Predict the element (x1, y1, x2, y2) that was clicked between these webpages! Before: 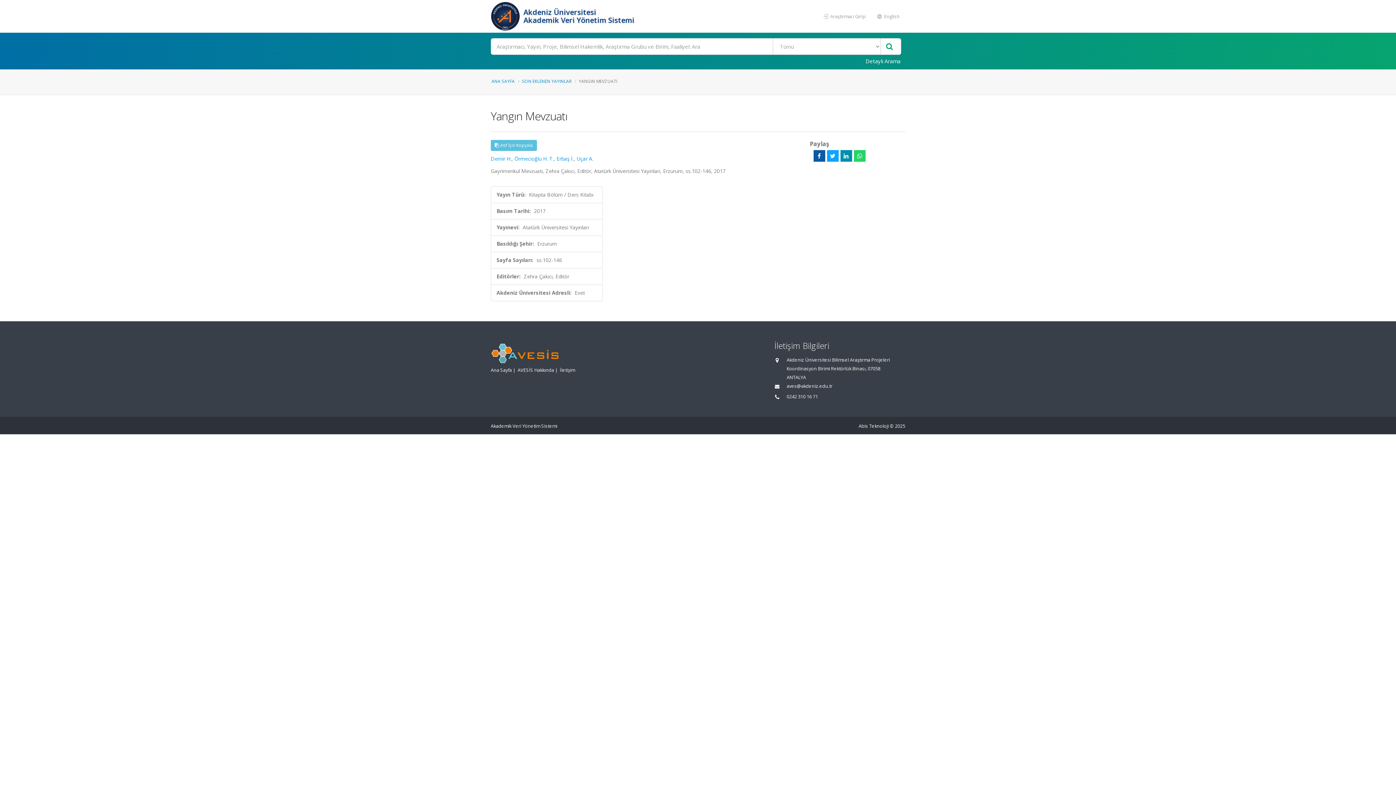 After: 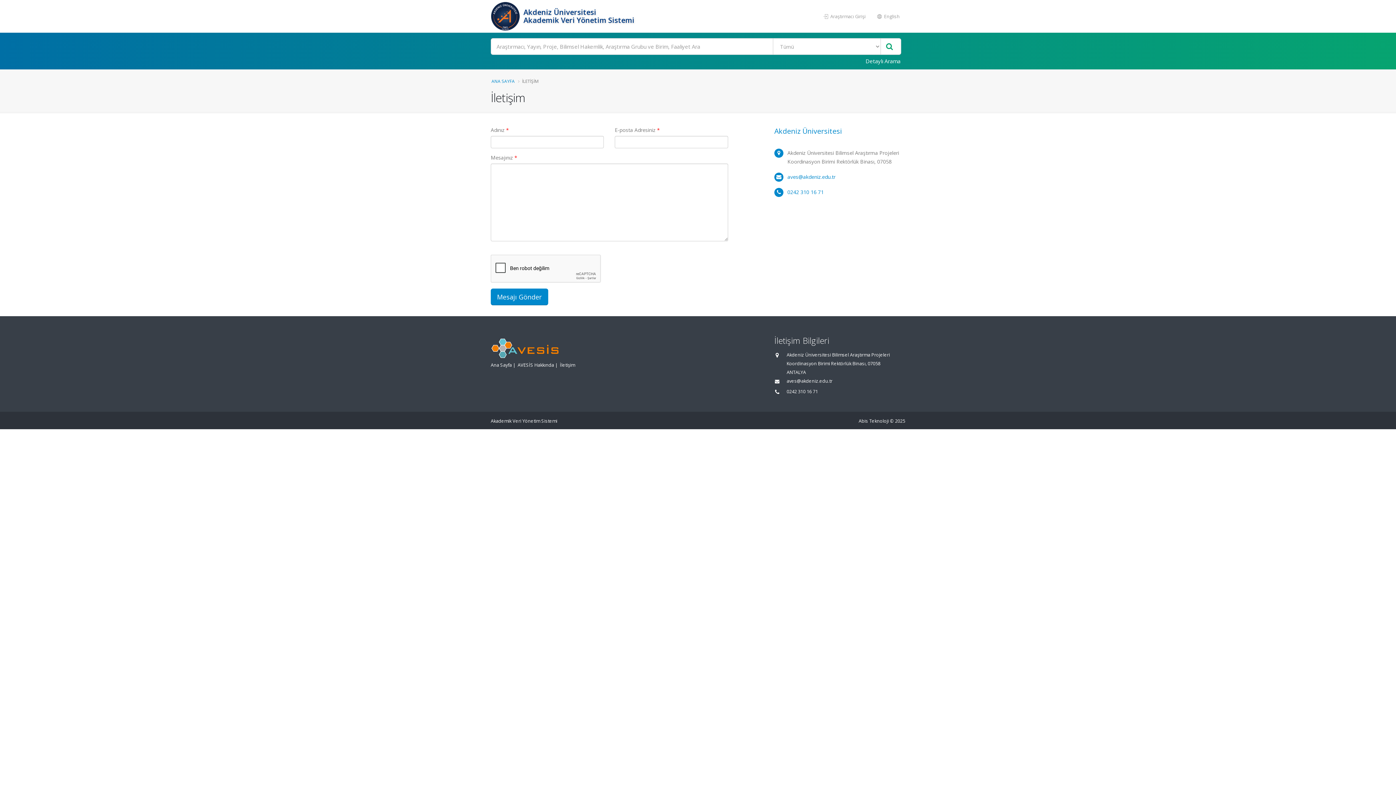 Action: bbox: (560, 367, 575, 373) label: İletişim